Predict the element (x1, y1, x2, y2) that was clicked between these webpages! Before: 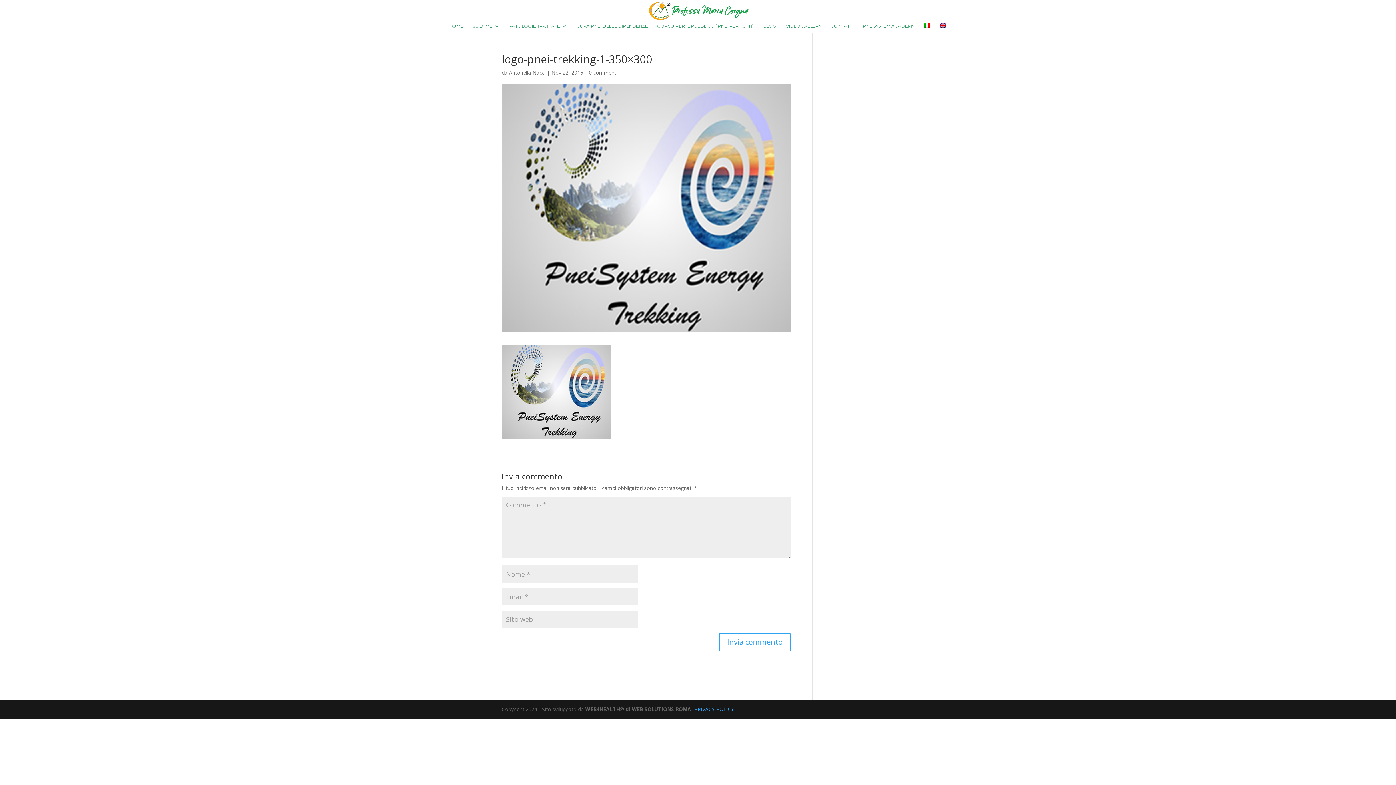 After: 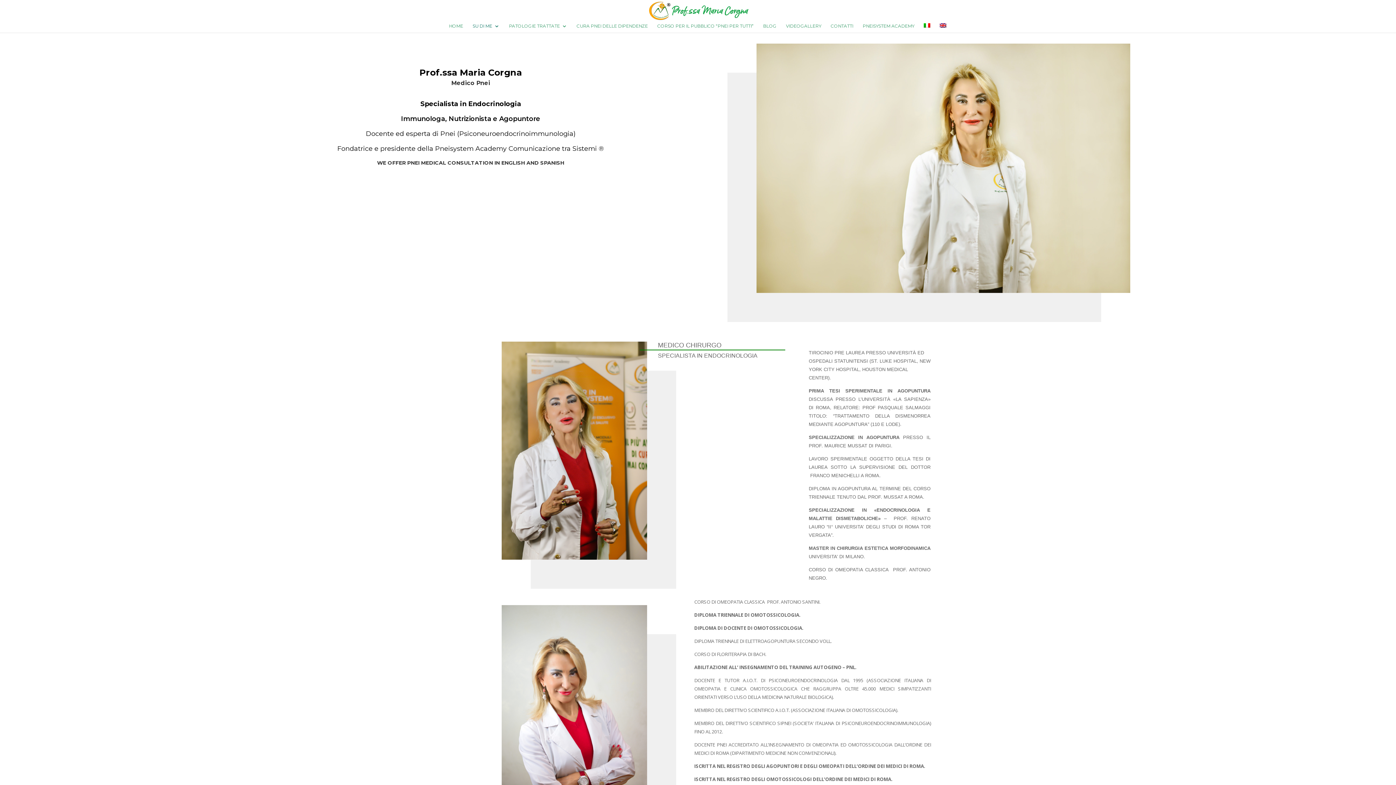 Action: bbox: (472, 23, 499, 32) label: SU DI ME